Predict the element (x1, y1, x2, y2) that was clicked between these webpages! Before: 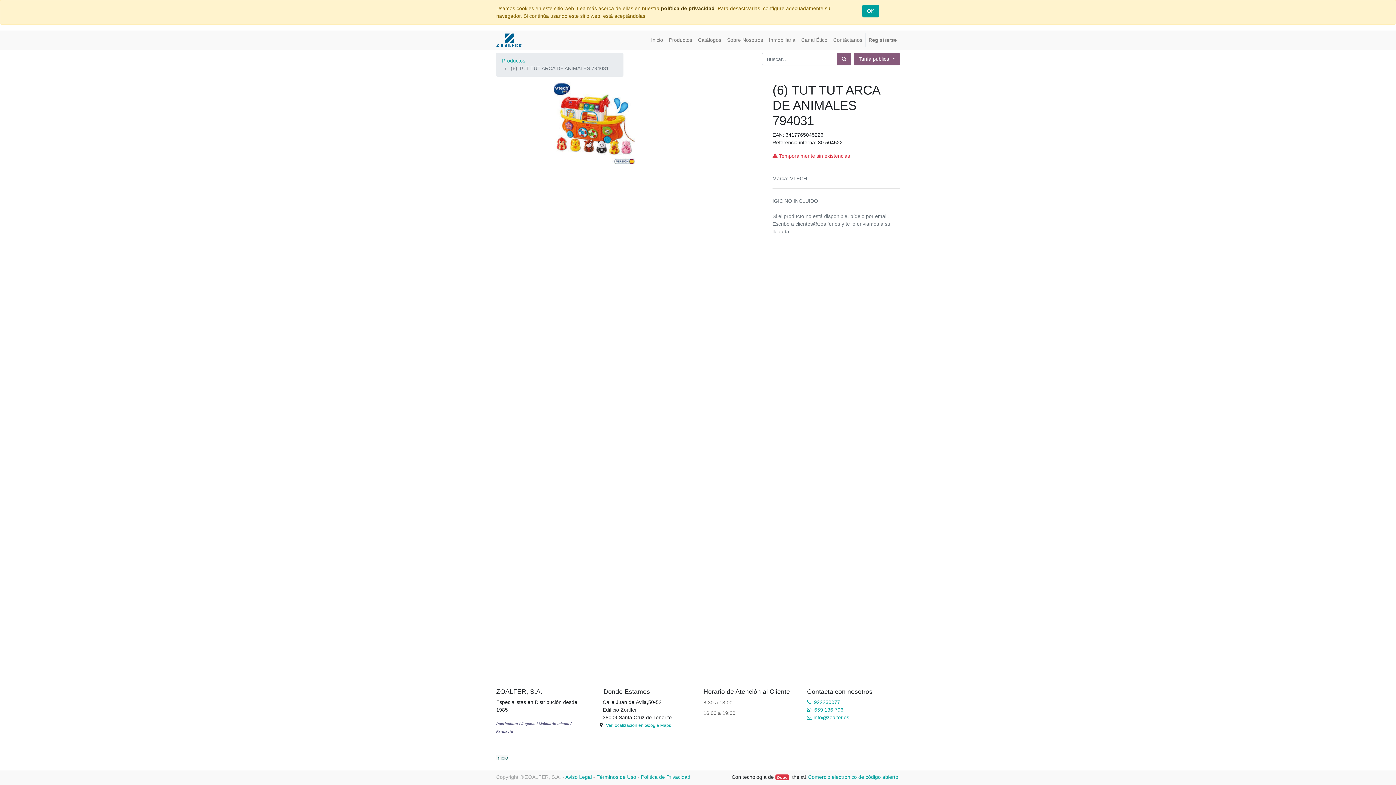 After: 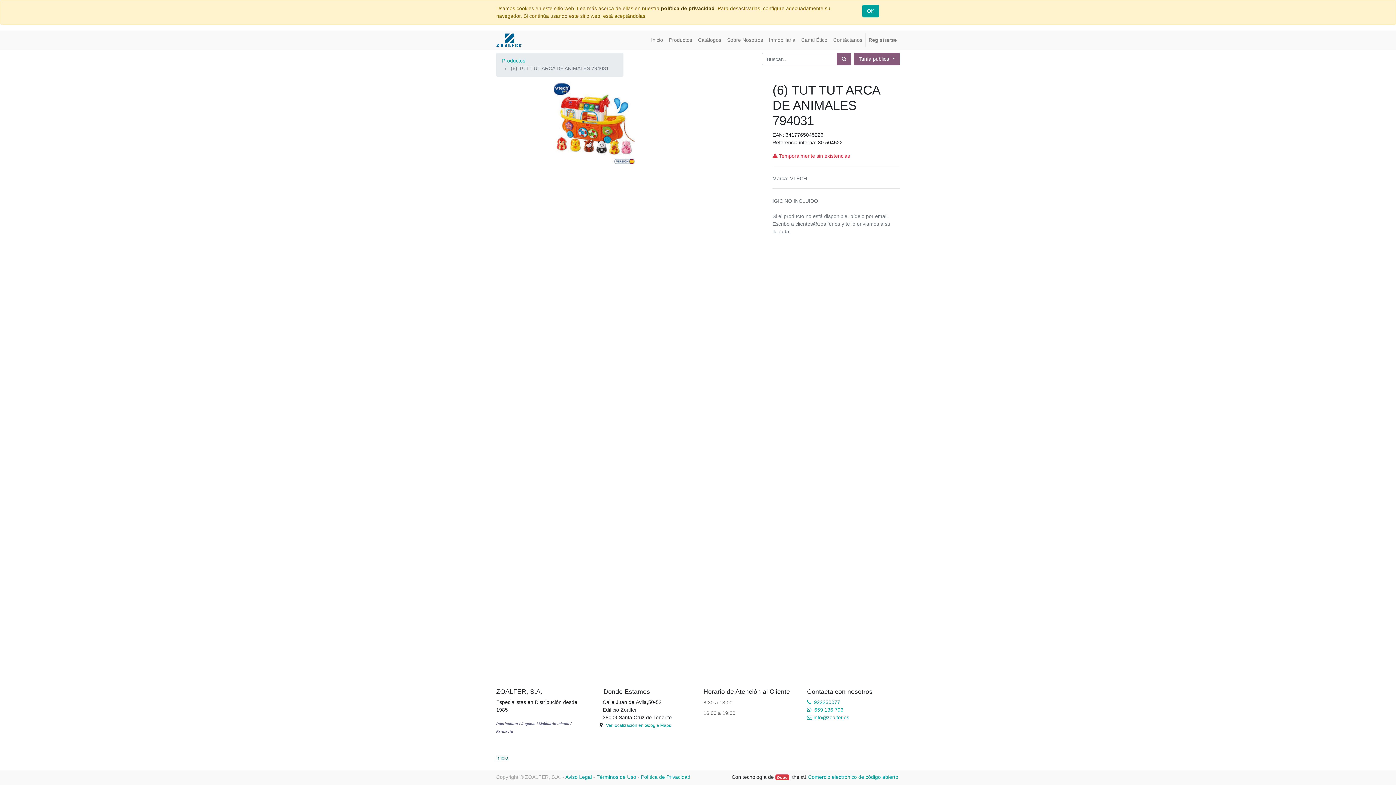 Action: label: Referencia interna:  bbox: (772, 139, 818, 145)